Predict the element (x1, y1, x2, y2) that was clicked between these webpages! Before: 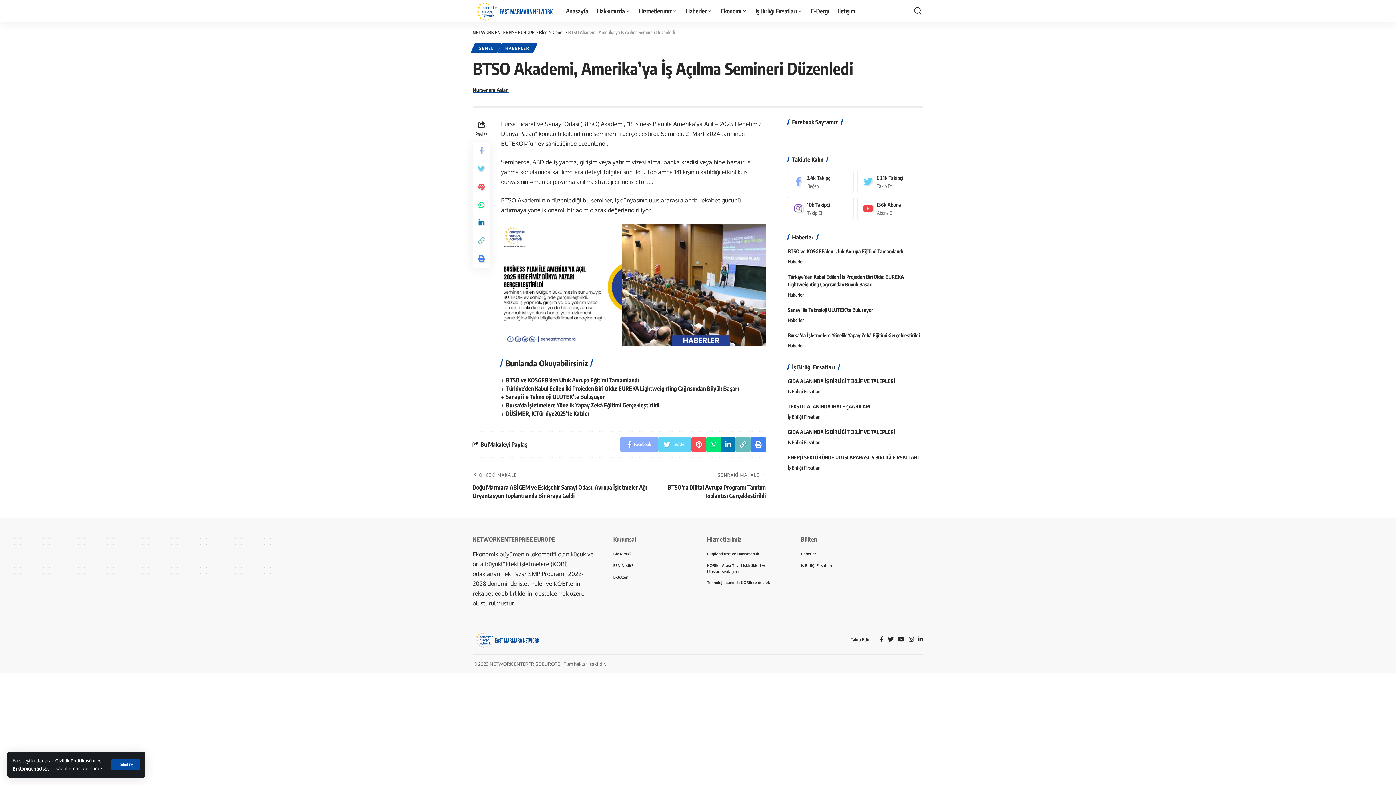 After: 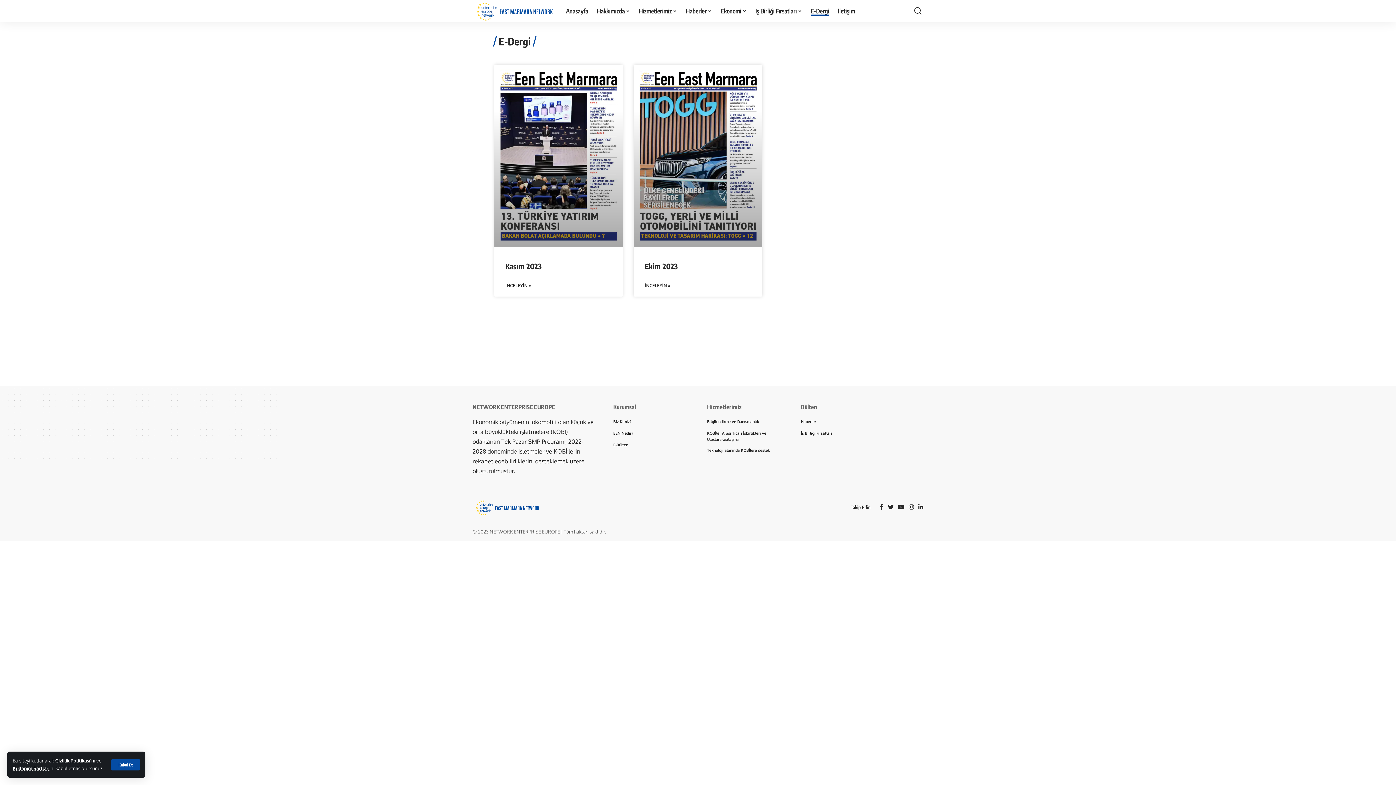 Action: label: E-Dergi bbox: (806, 0, 833, 21)